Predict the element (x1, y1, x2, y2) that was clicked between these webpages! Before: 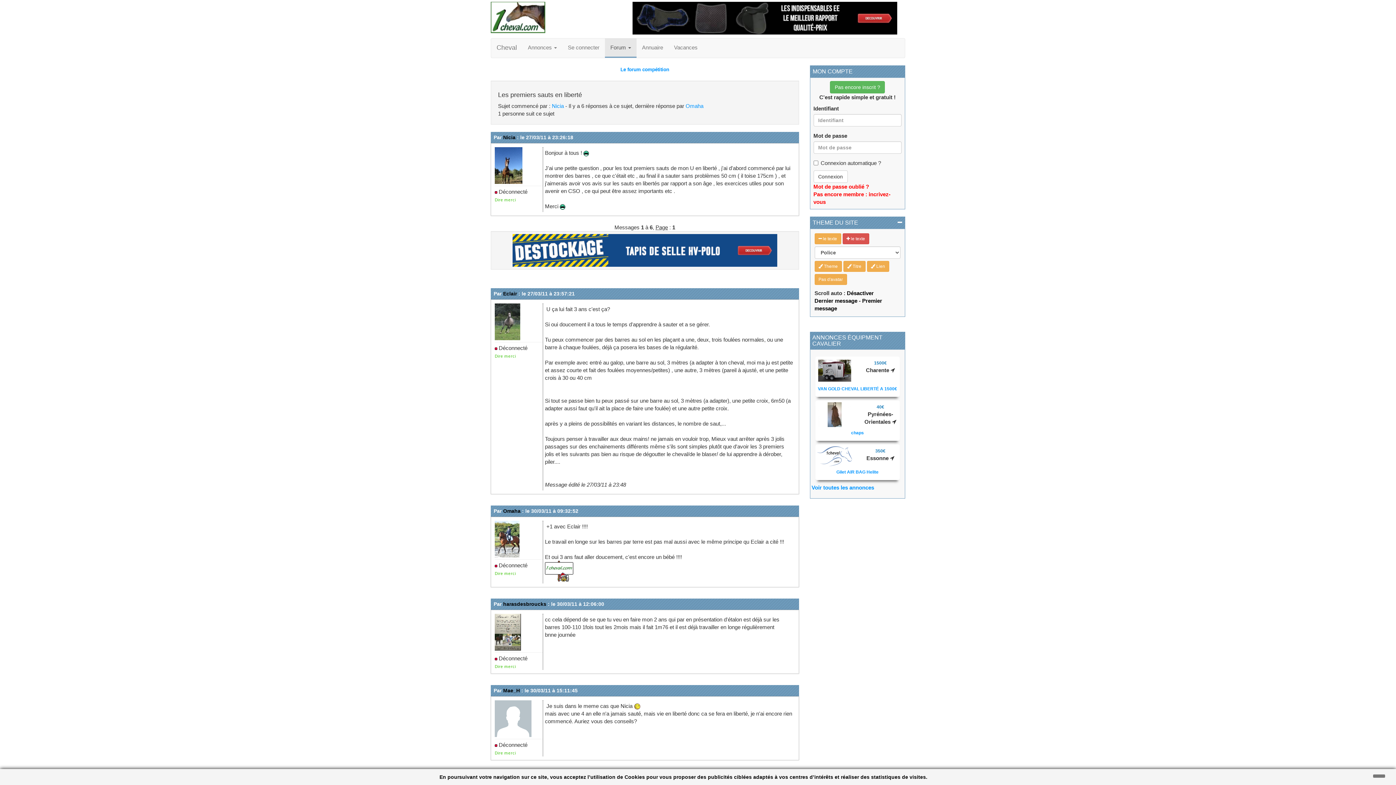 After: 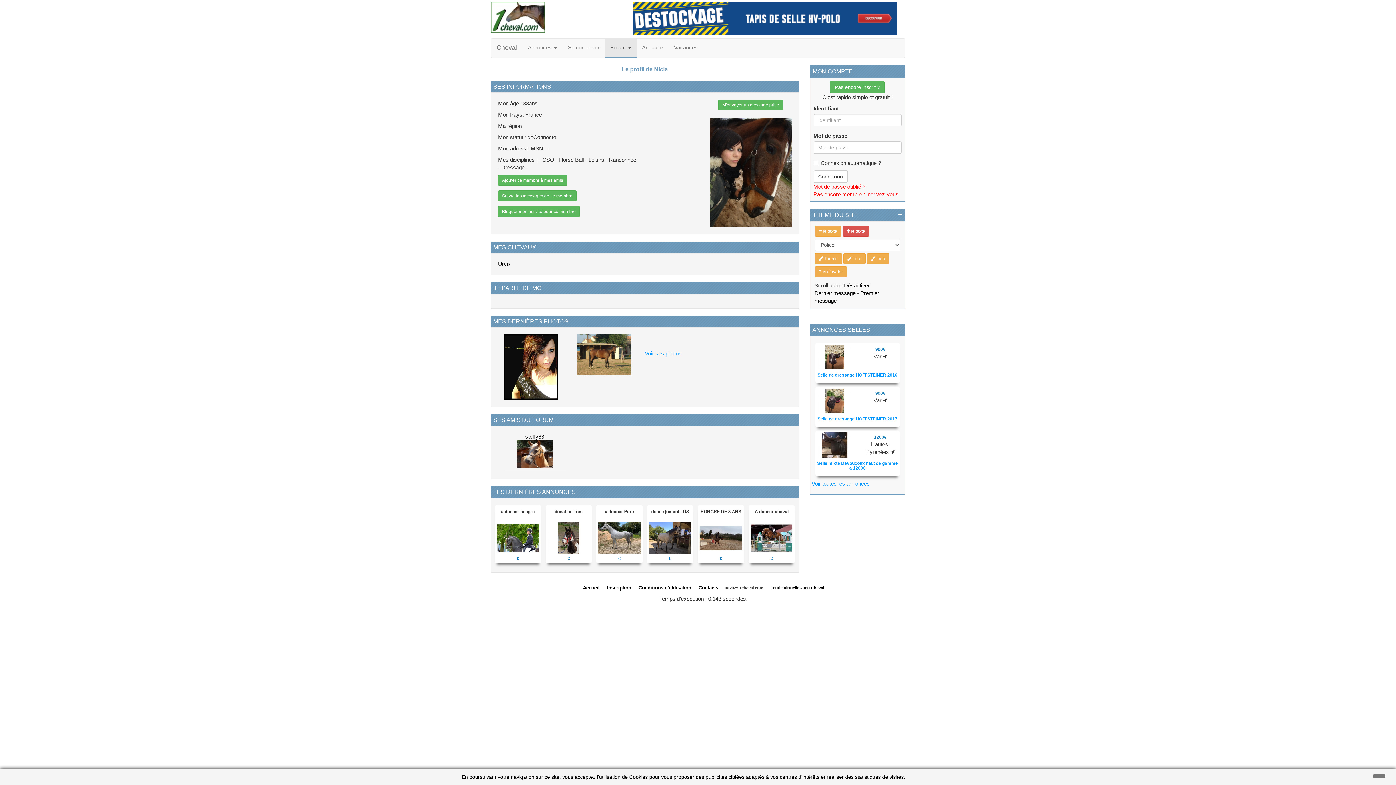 Action: label: Nicia bbox: (552, 102, 564, 109)